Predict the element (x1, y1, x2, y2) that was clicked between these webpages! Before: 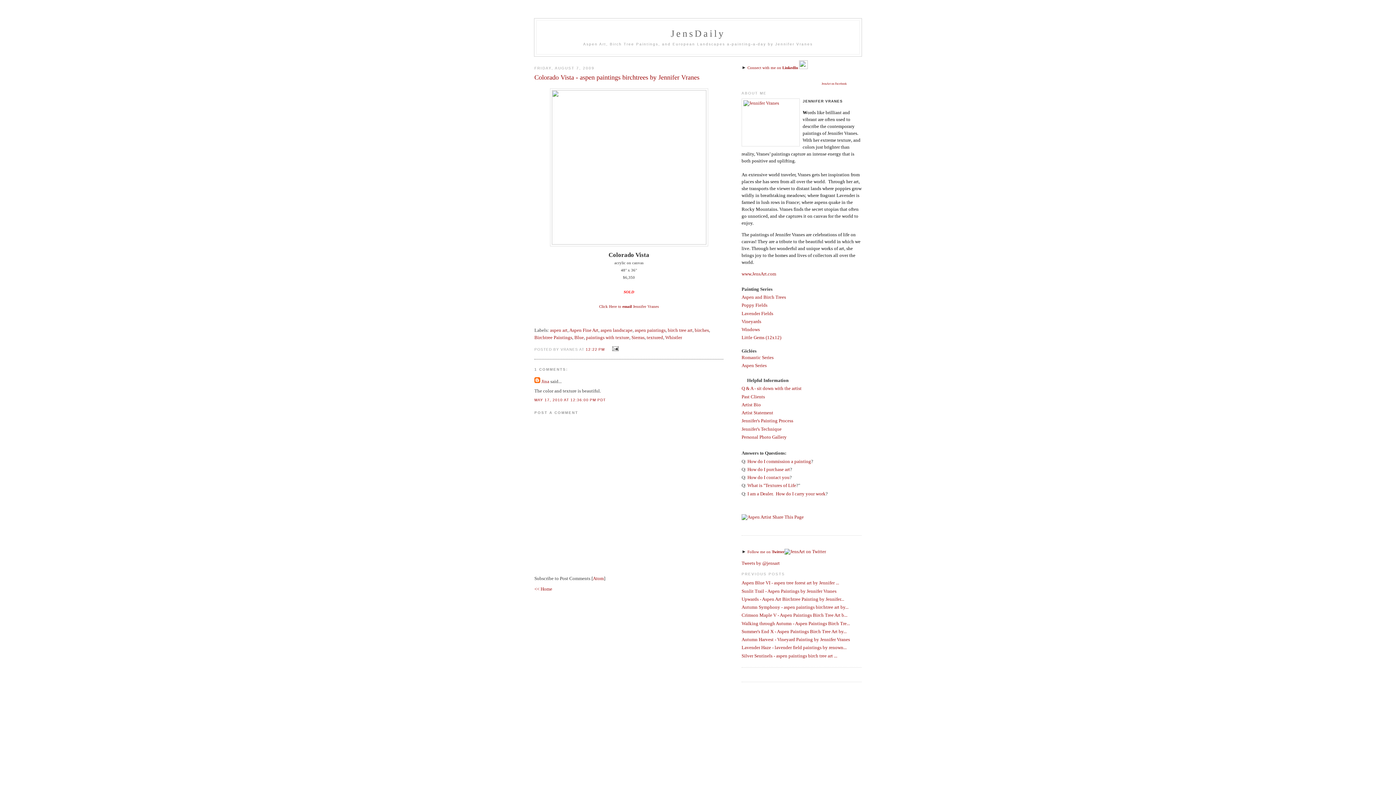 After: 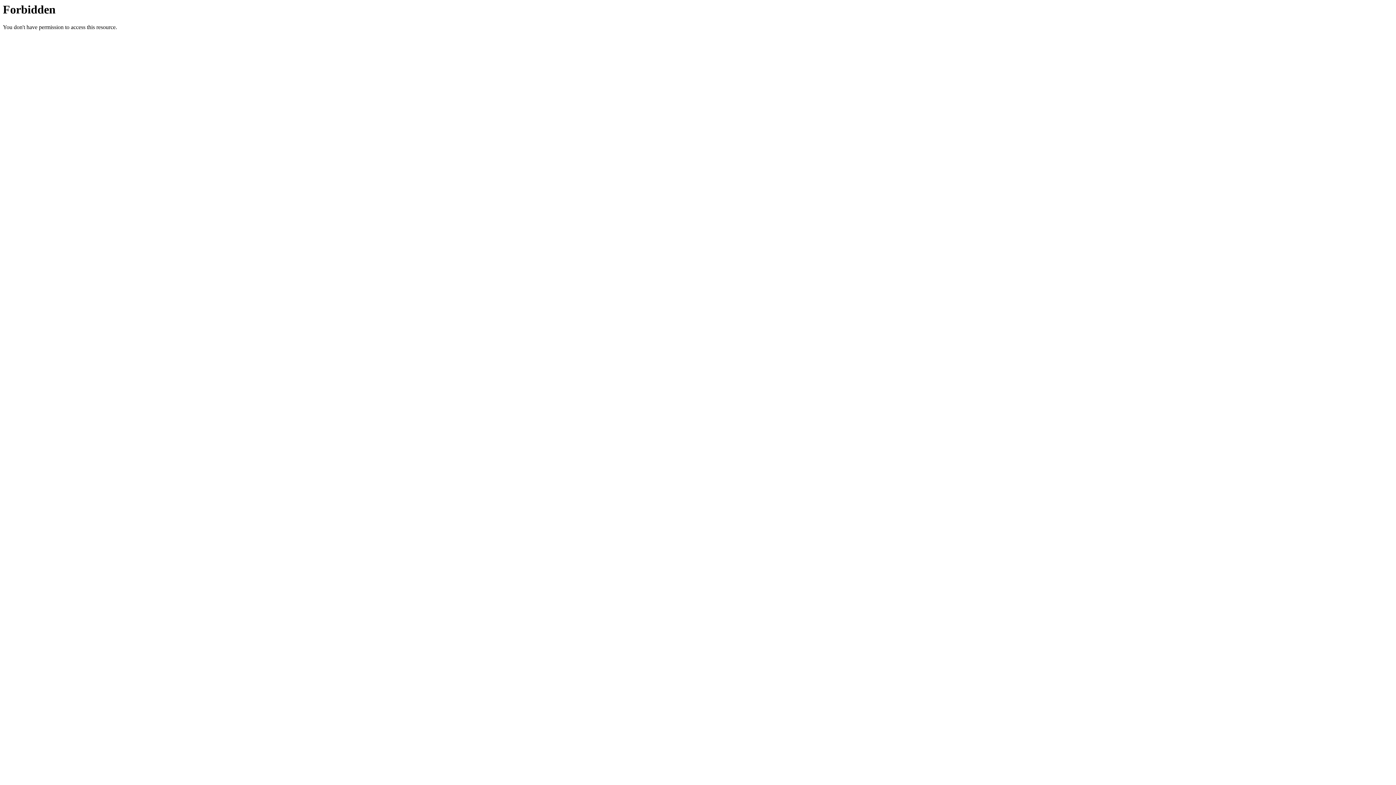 Action: bbox: (741, 354, 773, 360) label: Romantic Series